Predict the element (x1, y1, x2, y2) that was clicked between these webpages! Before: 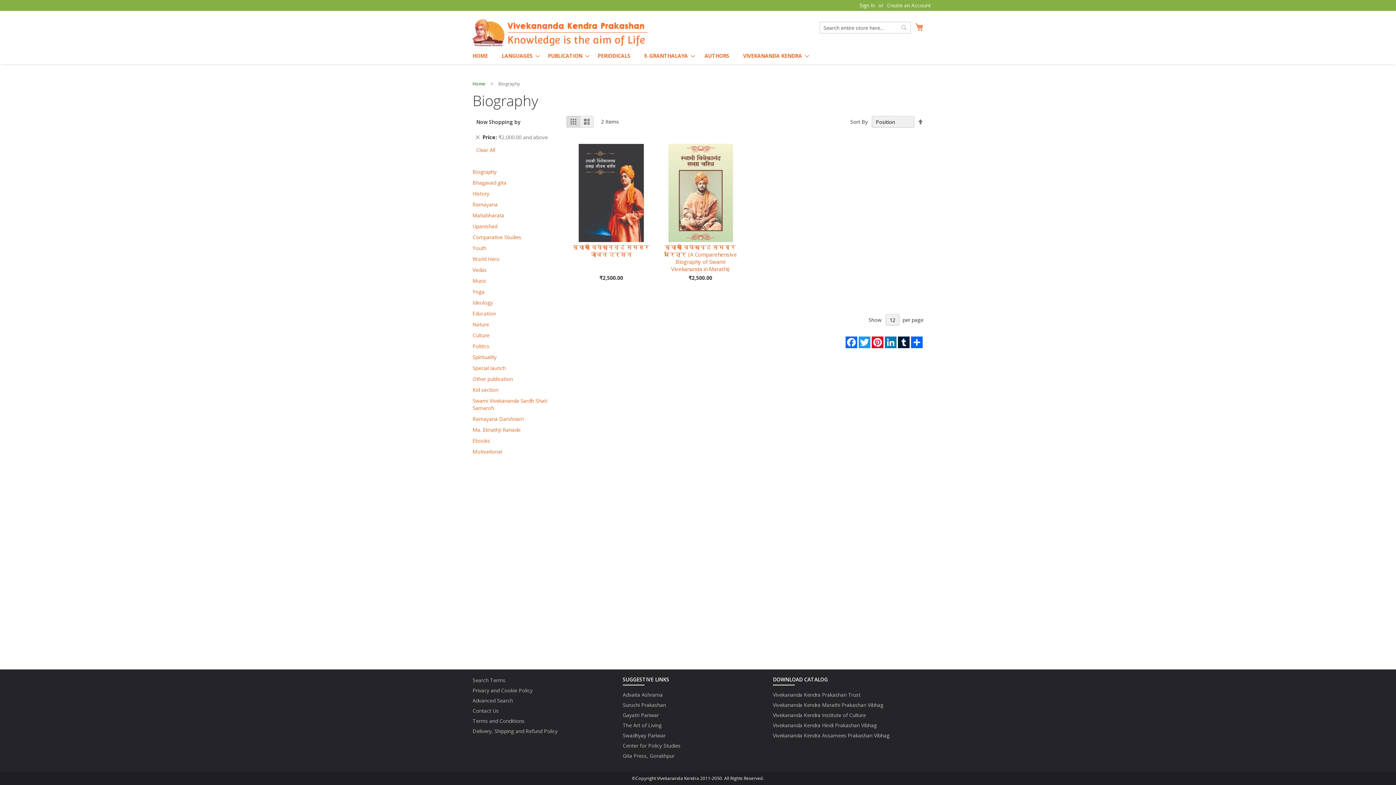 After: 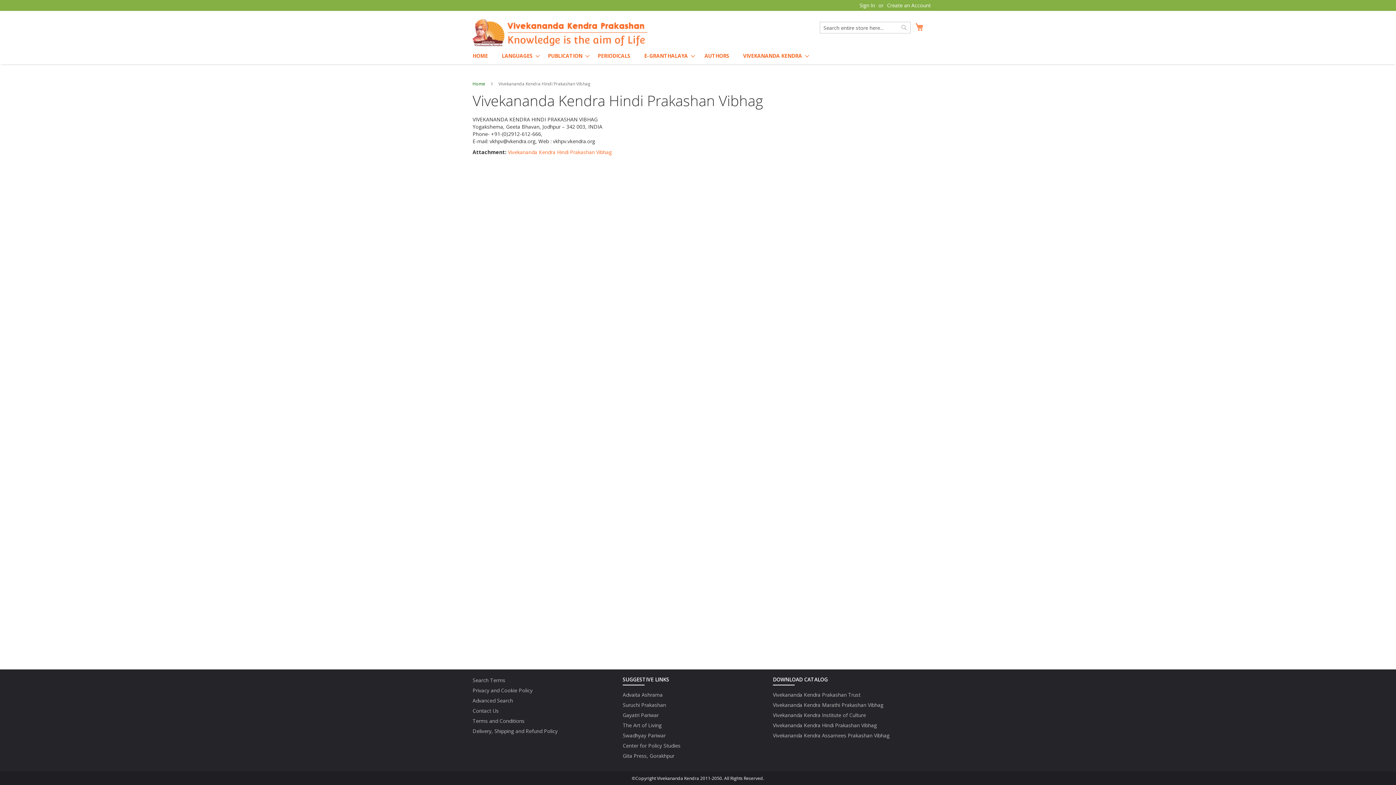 Action: bbox: (773, 722, 905, 729) label: Vivekananda Kendra Hindi Prakashan Vibhag